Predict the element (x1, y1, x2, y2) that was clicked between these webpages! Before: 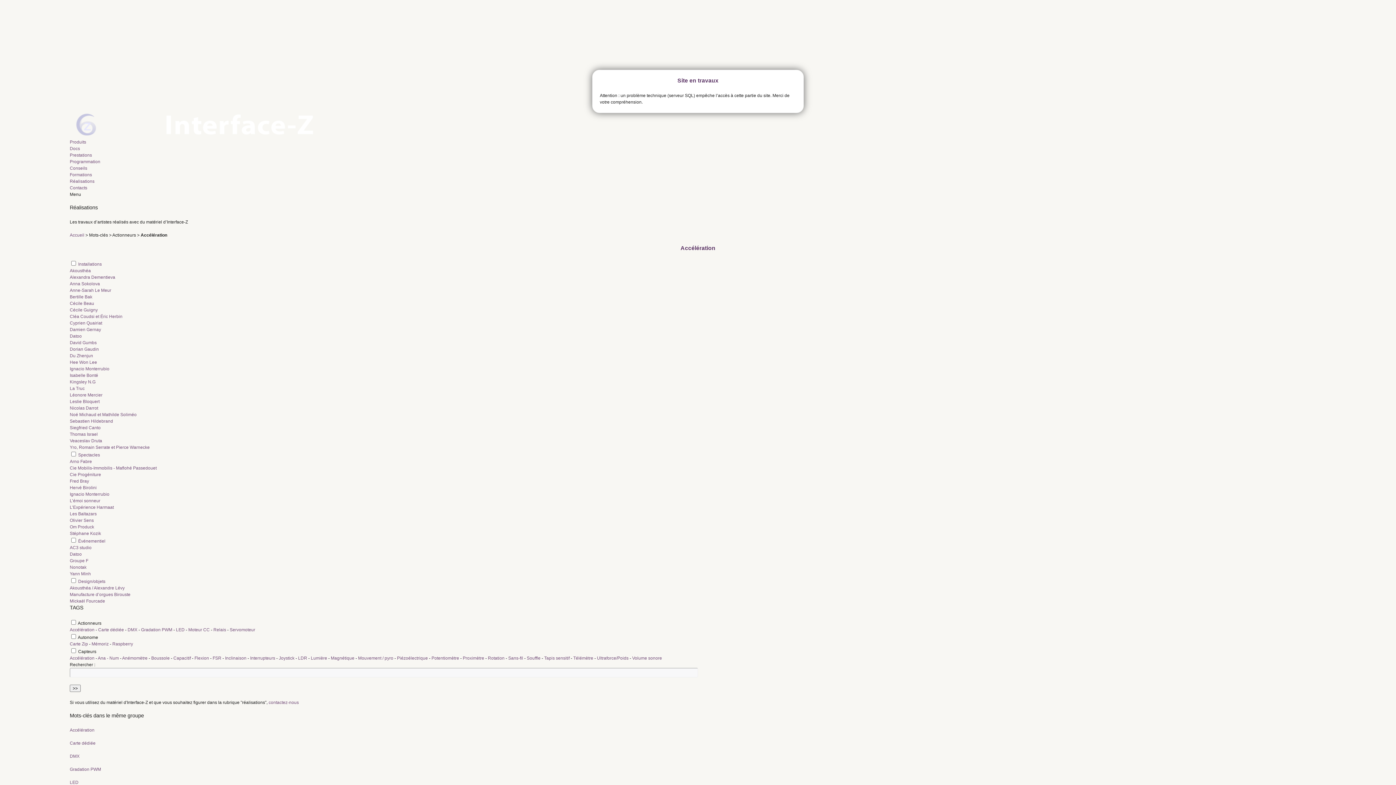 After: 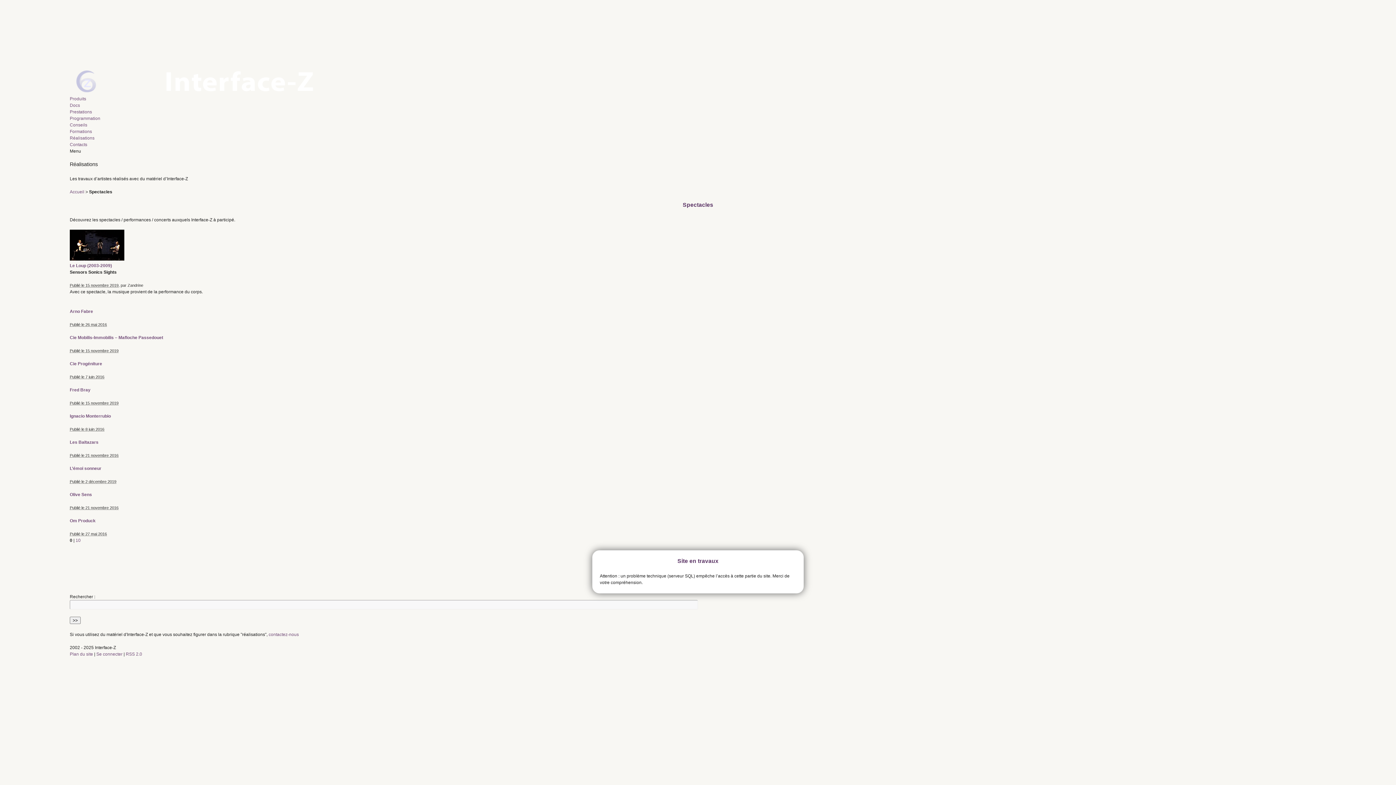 Action: bbox: (78, 452, 100, 457) label: Spectacles